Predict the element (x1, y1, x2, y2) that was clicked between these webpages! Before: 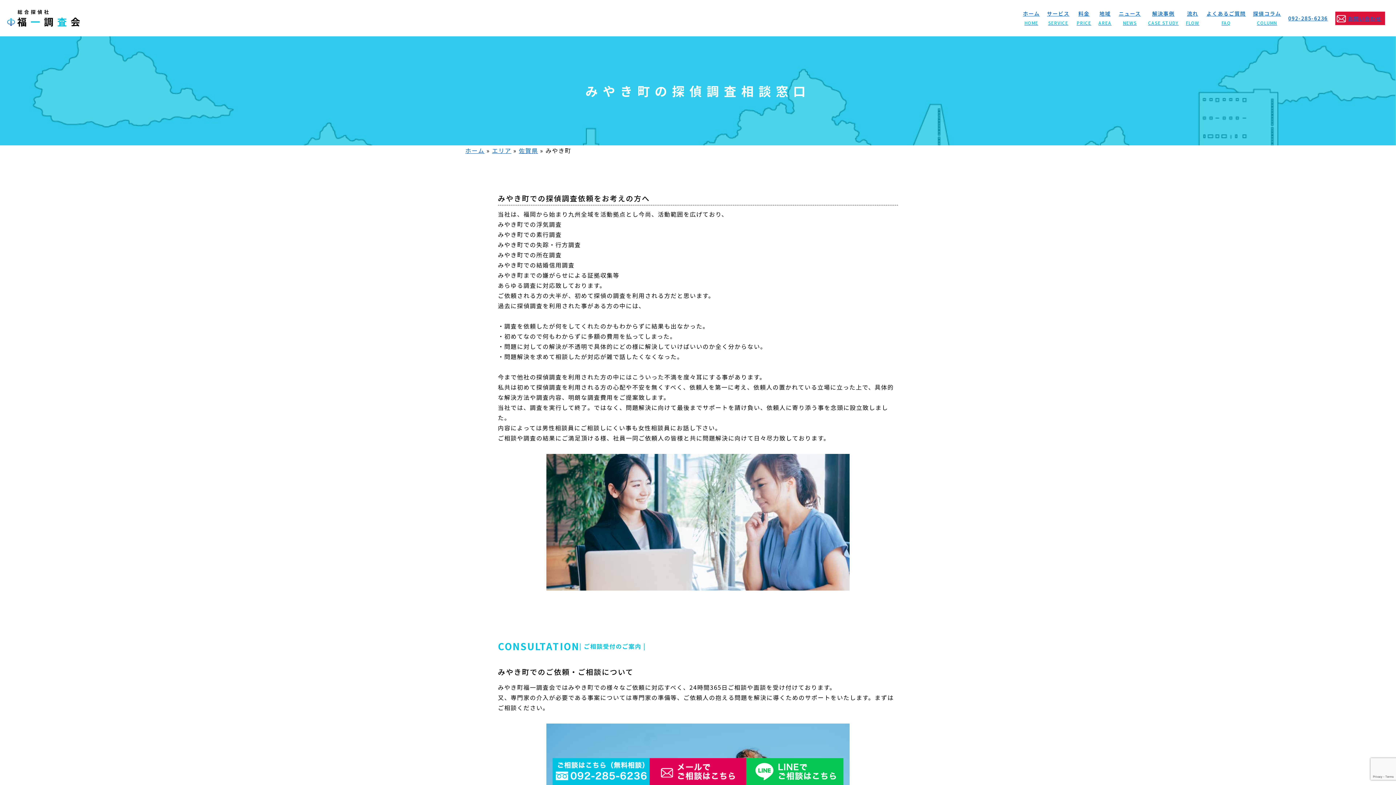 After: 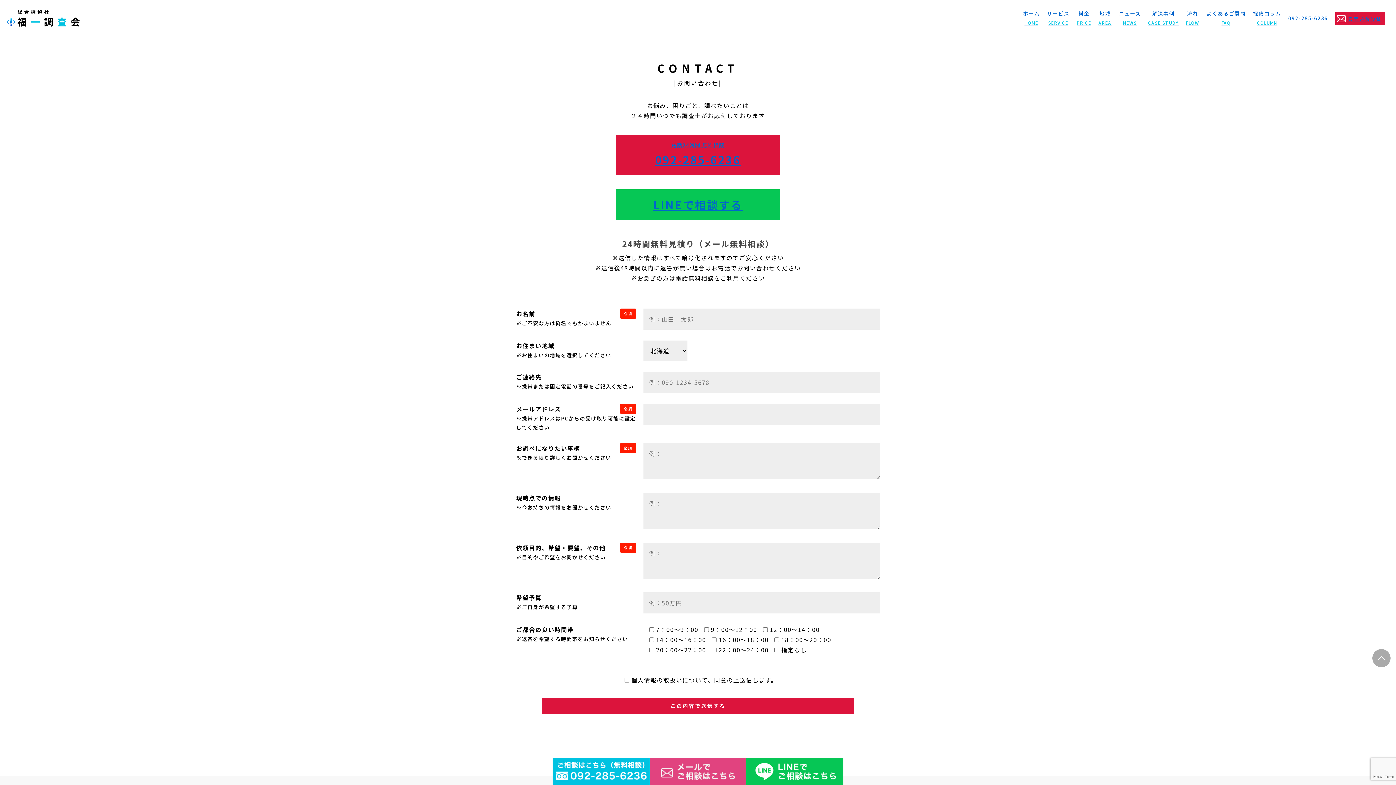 Action: bbox: (649, 759, 746, 767)